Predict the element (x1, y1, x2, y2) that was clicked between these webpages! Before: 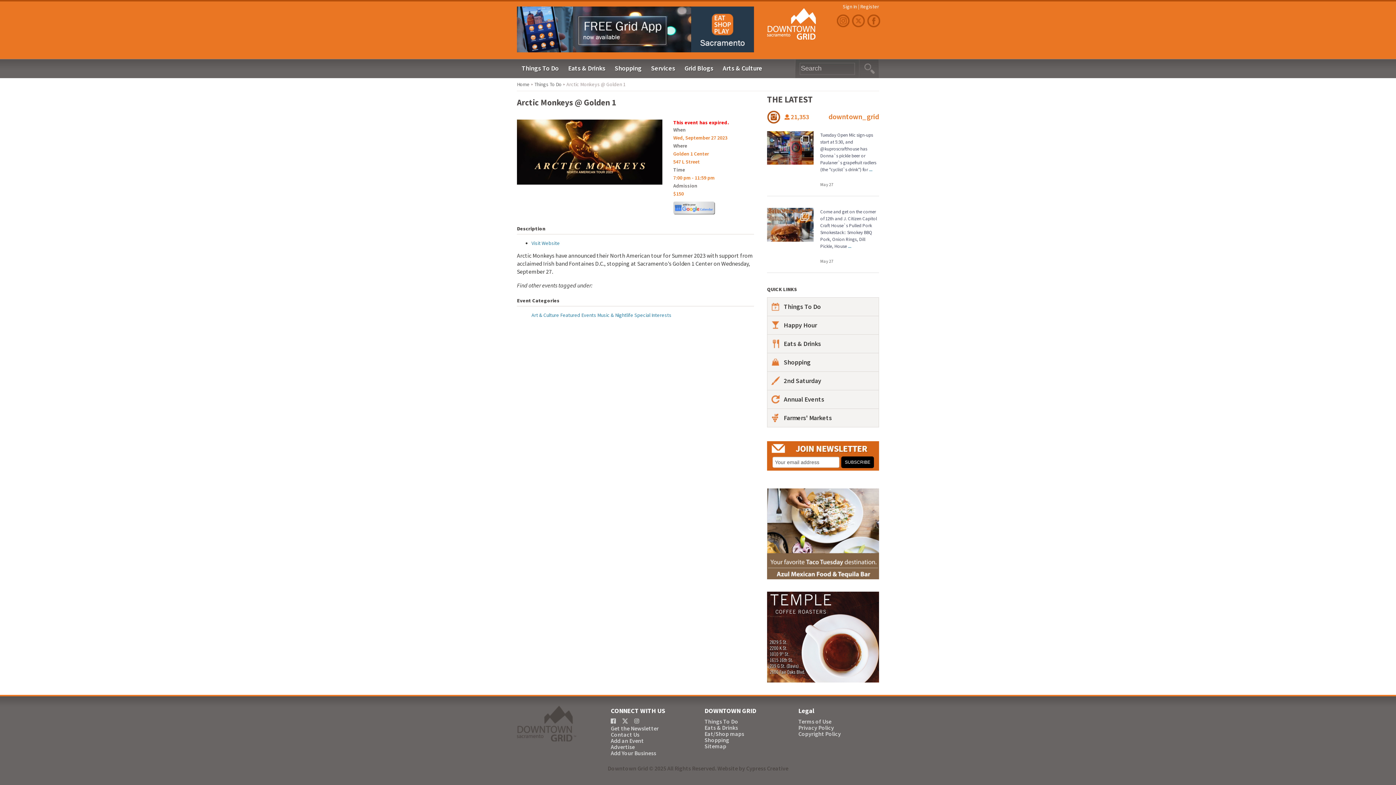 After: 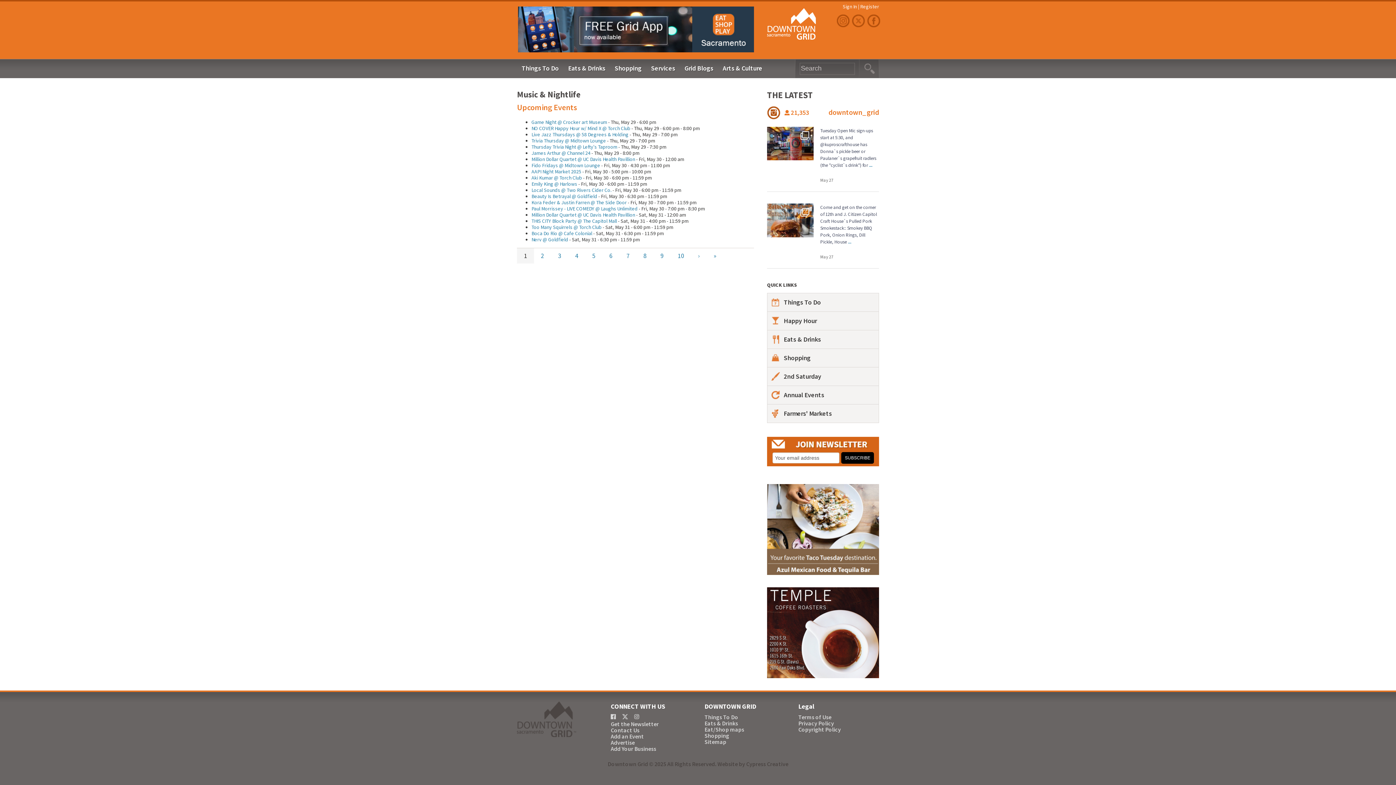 Action: label: Music & Nightlife bbox: (597, 312, 633, 318)